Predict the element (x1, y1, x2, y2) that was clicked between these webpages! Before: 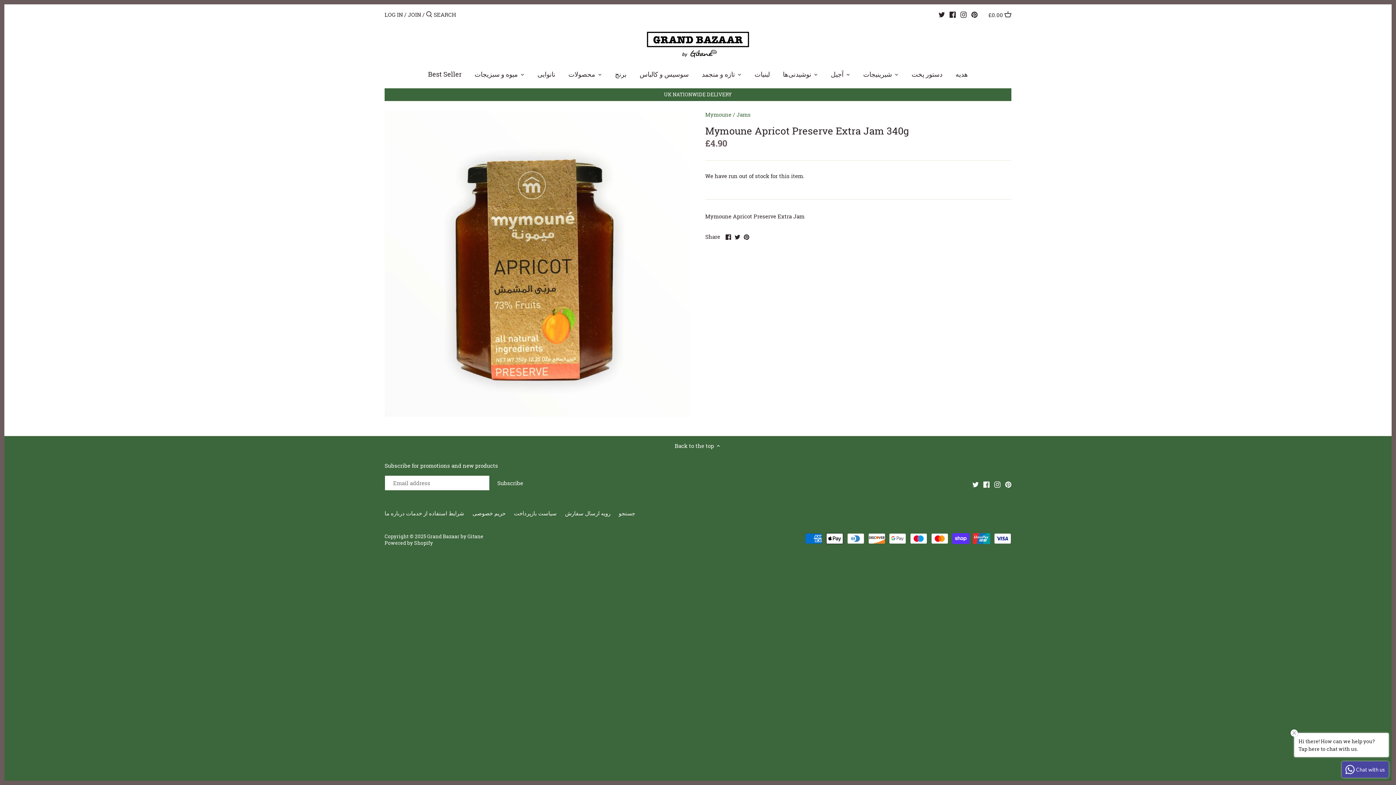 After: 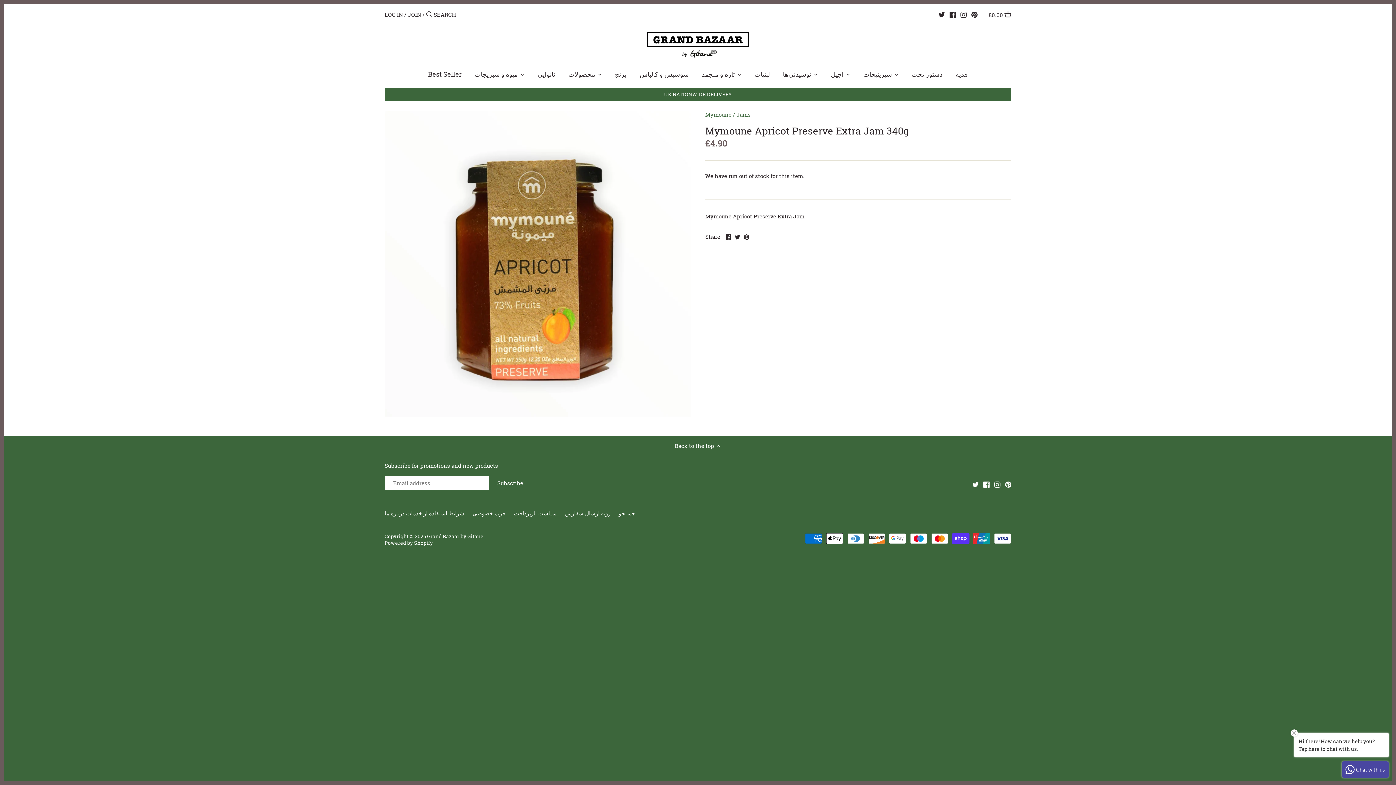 Action: bbox: (674, 441, 721, 450) label: Back to the top 